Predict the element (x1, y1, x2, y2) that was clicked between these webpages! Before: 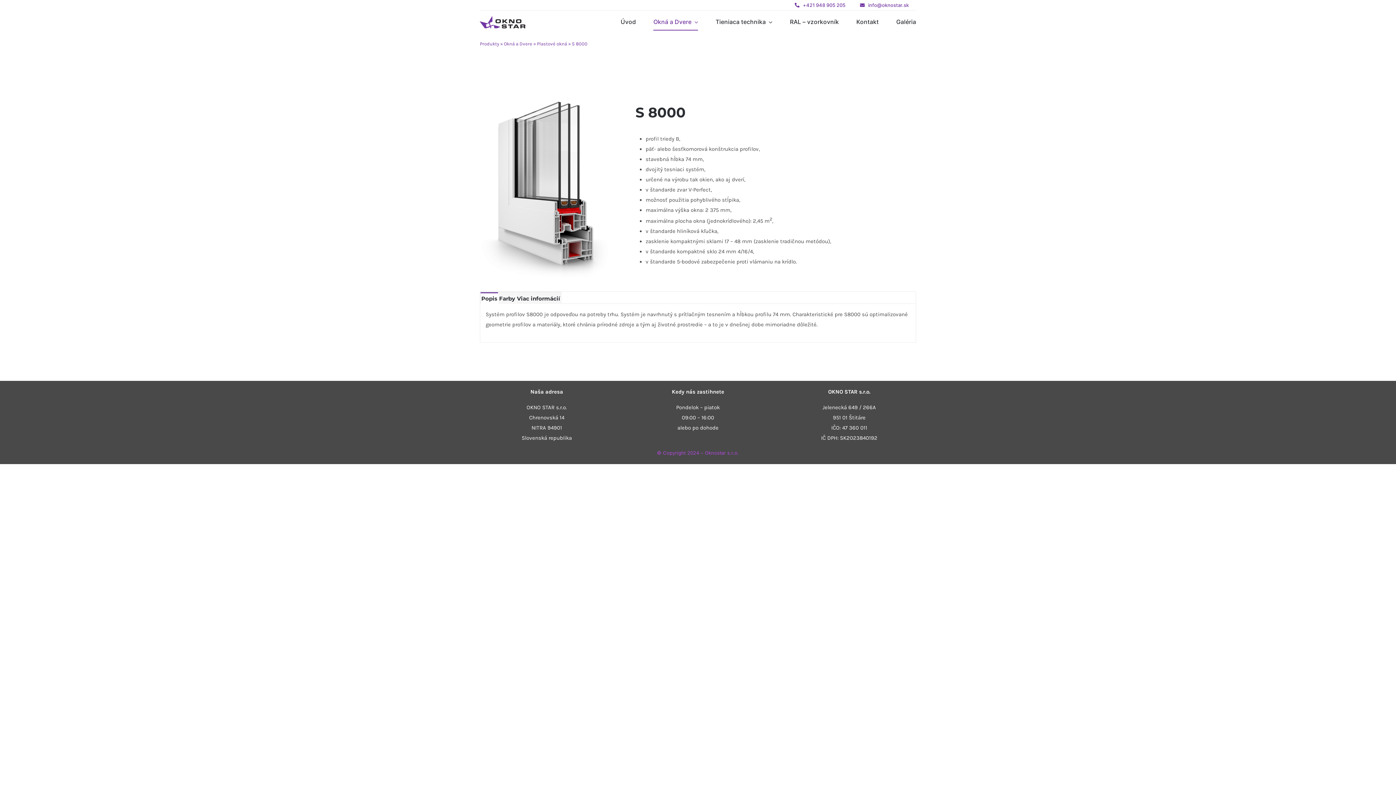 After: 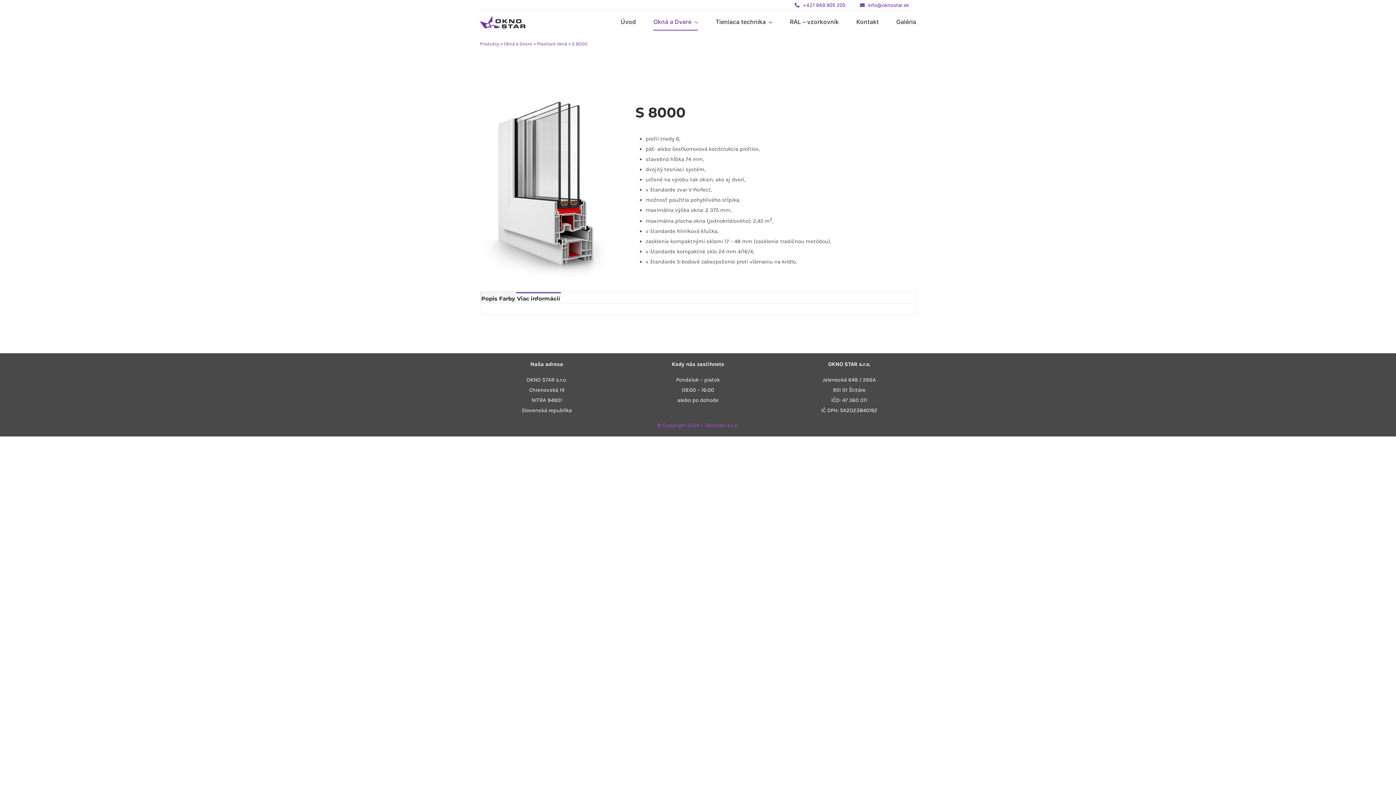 Action: label: Viac informácií bbox: (516, 292, 561, 304)